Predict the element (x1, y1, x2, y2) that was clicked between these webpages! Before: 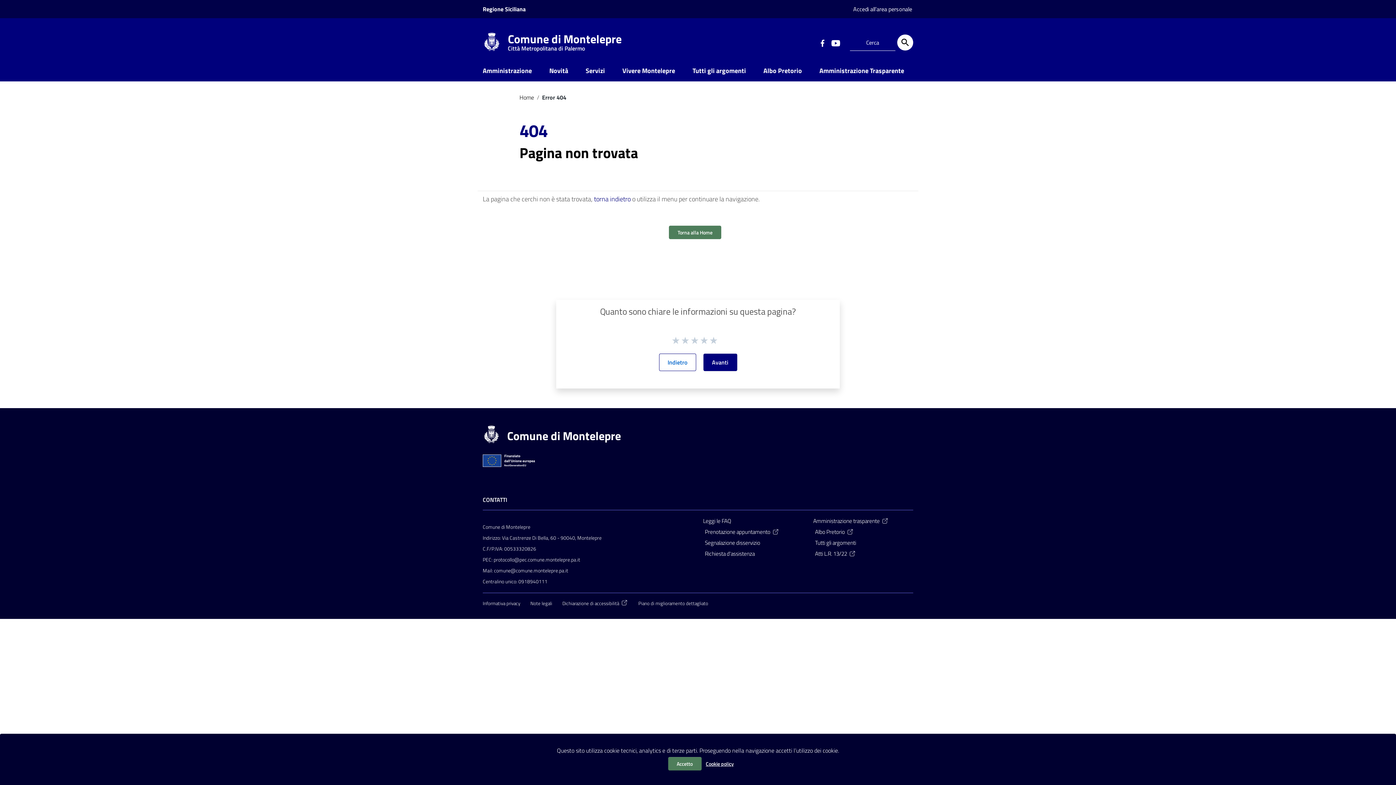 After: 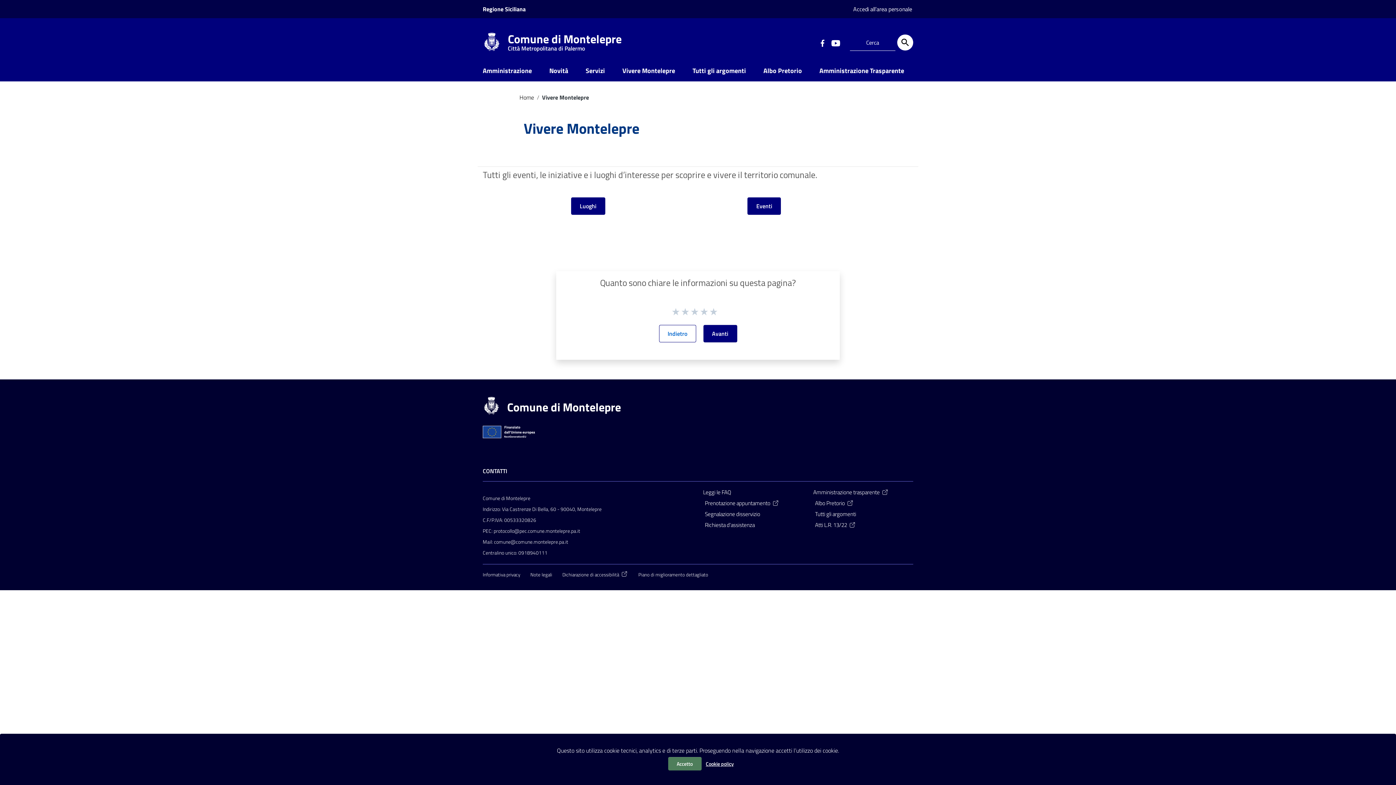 Action: label: Vivere Montelepre bbox: (613, 61, 684, 81)